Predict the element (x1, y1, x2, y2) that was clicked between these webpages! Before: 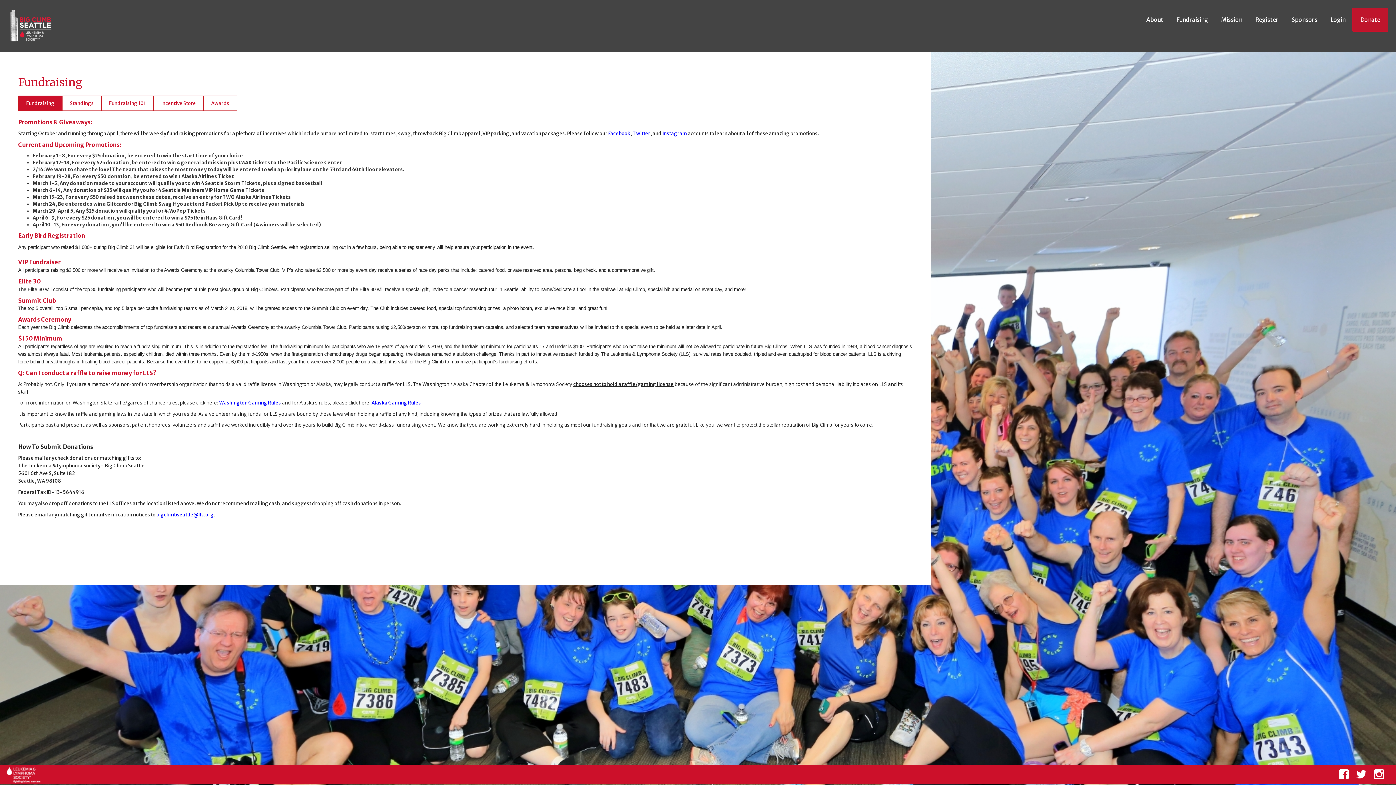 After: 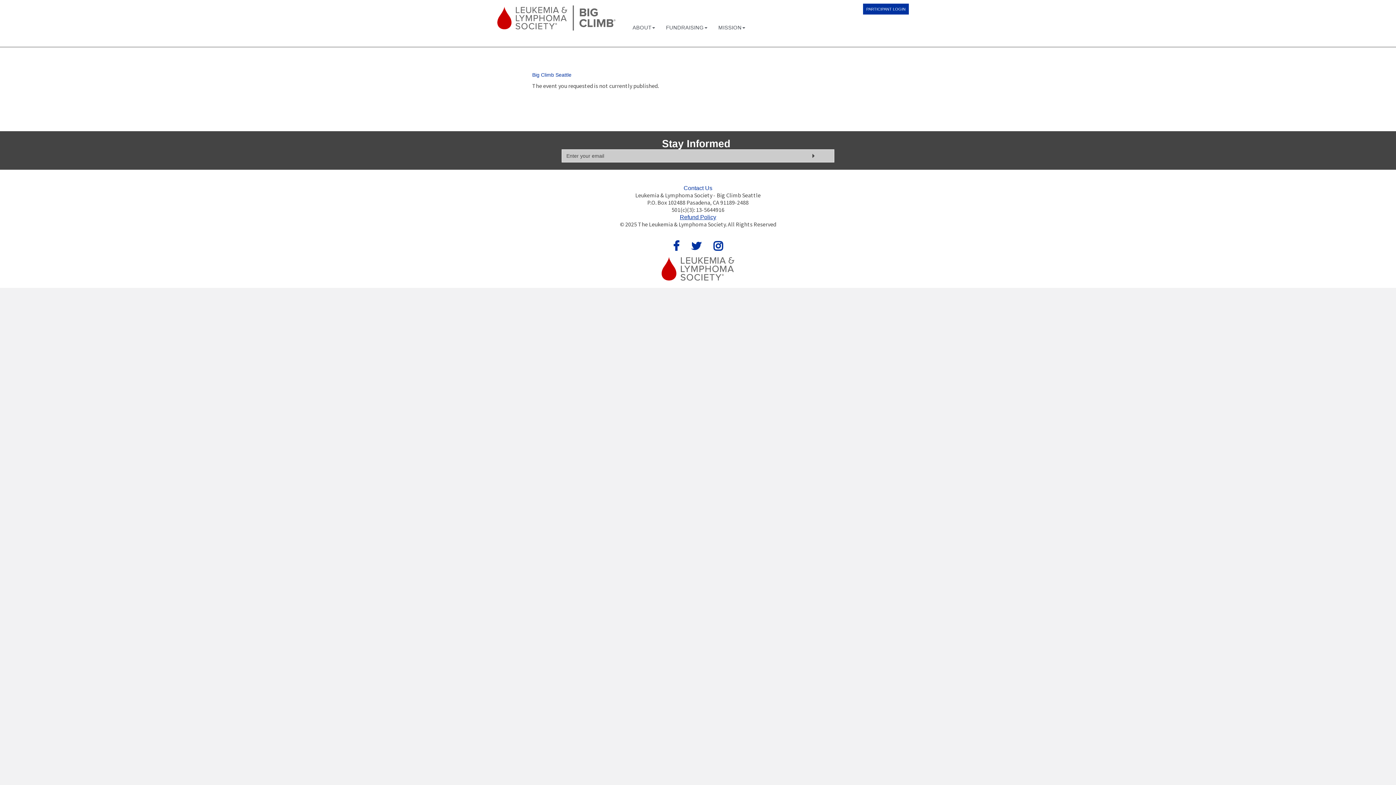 Action: label: Donate bbox: (1360, 16, 1380, 23)